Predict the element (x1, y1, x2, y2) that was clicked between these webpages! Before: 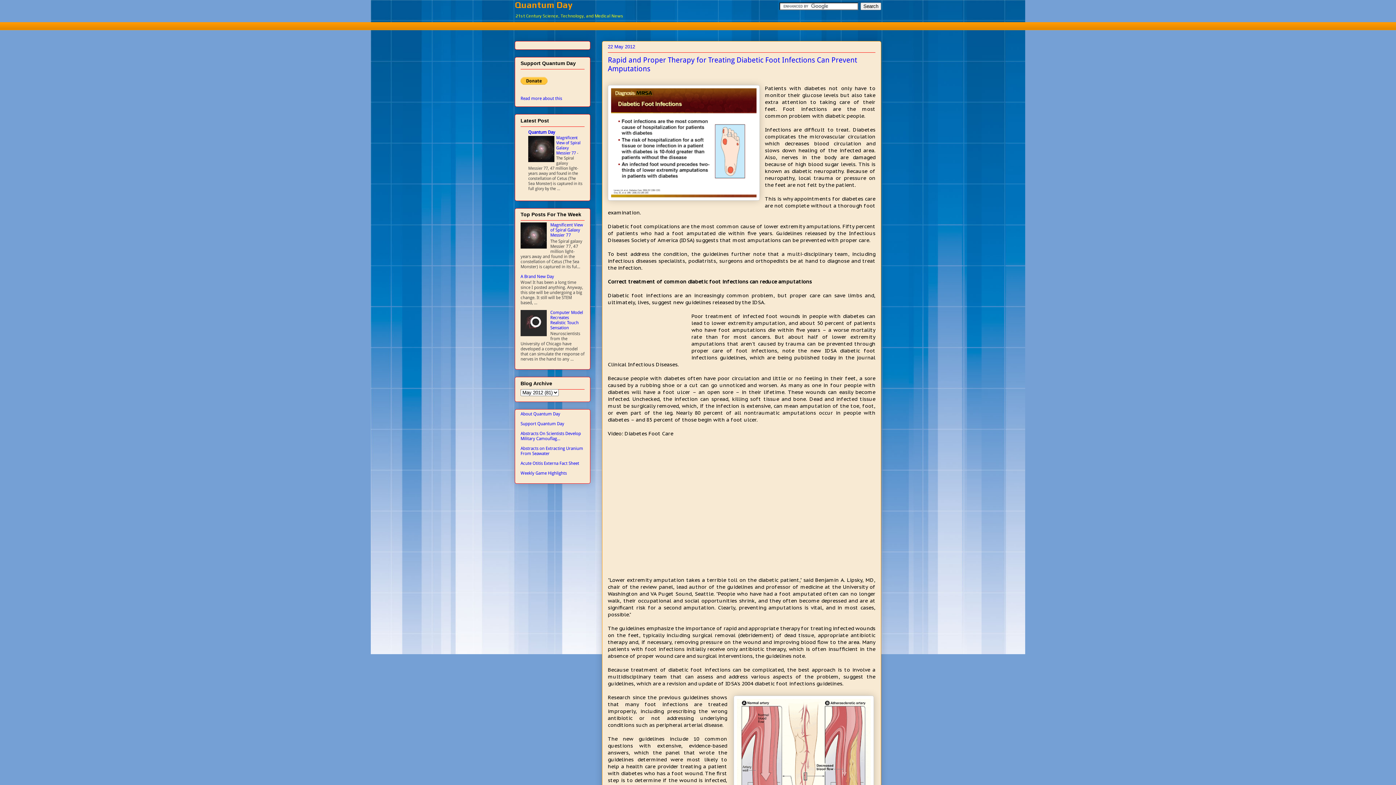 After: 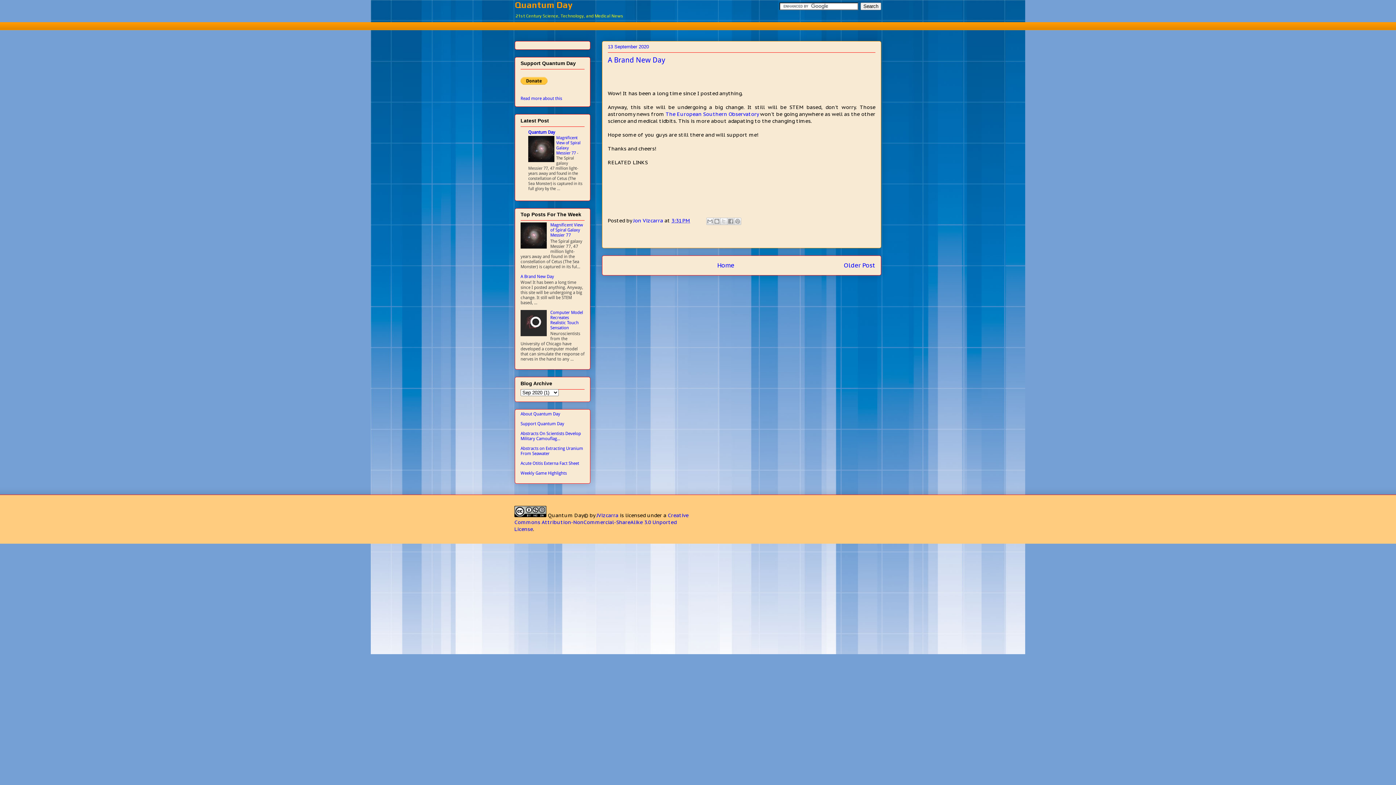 Action: label: A Brand New Day bbox: (520, 274, 554, 279)